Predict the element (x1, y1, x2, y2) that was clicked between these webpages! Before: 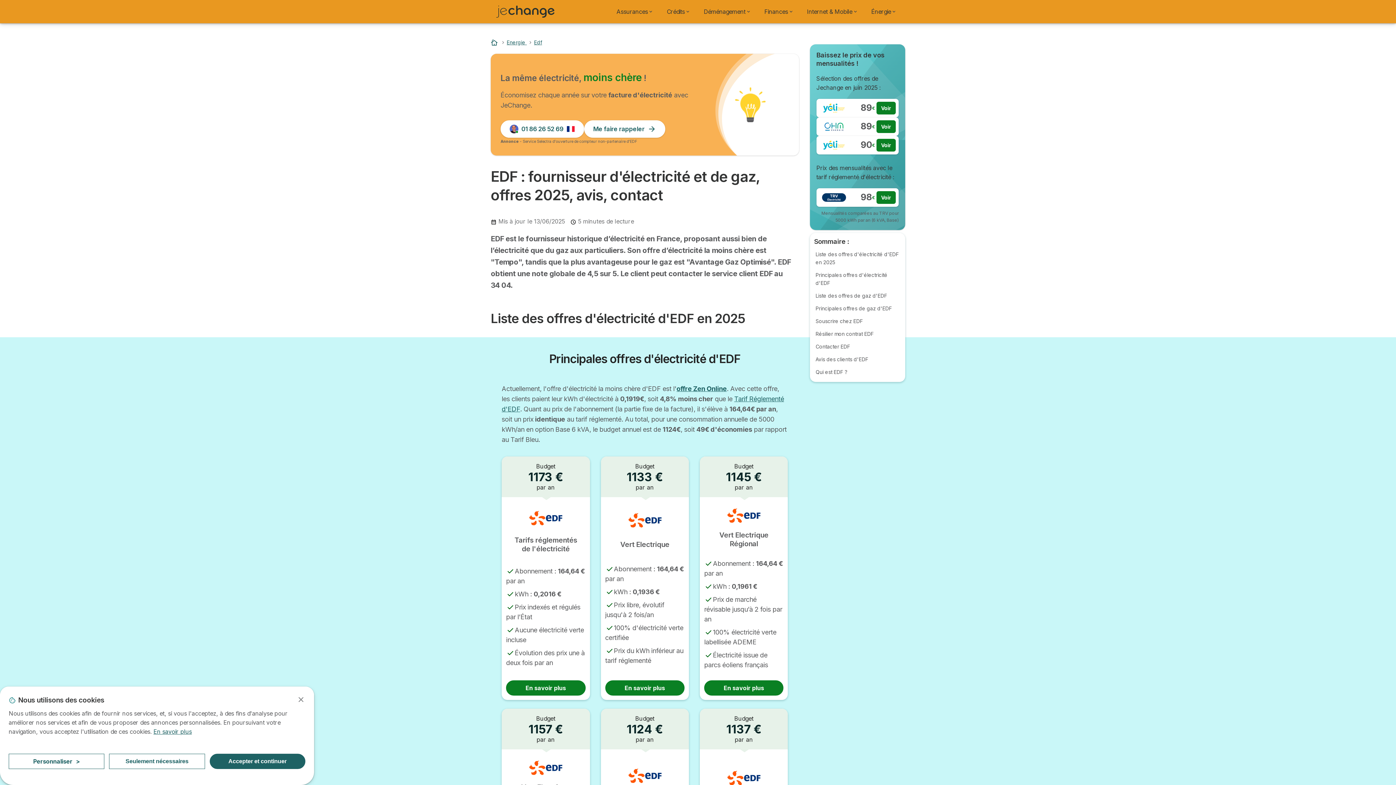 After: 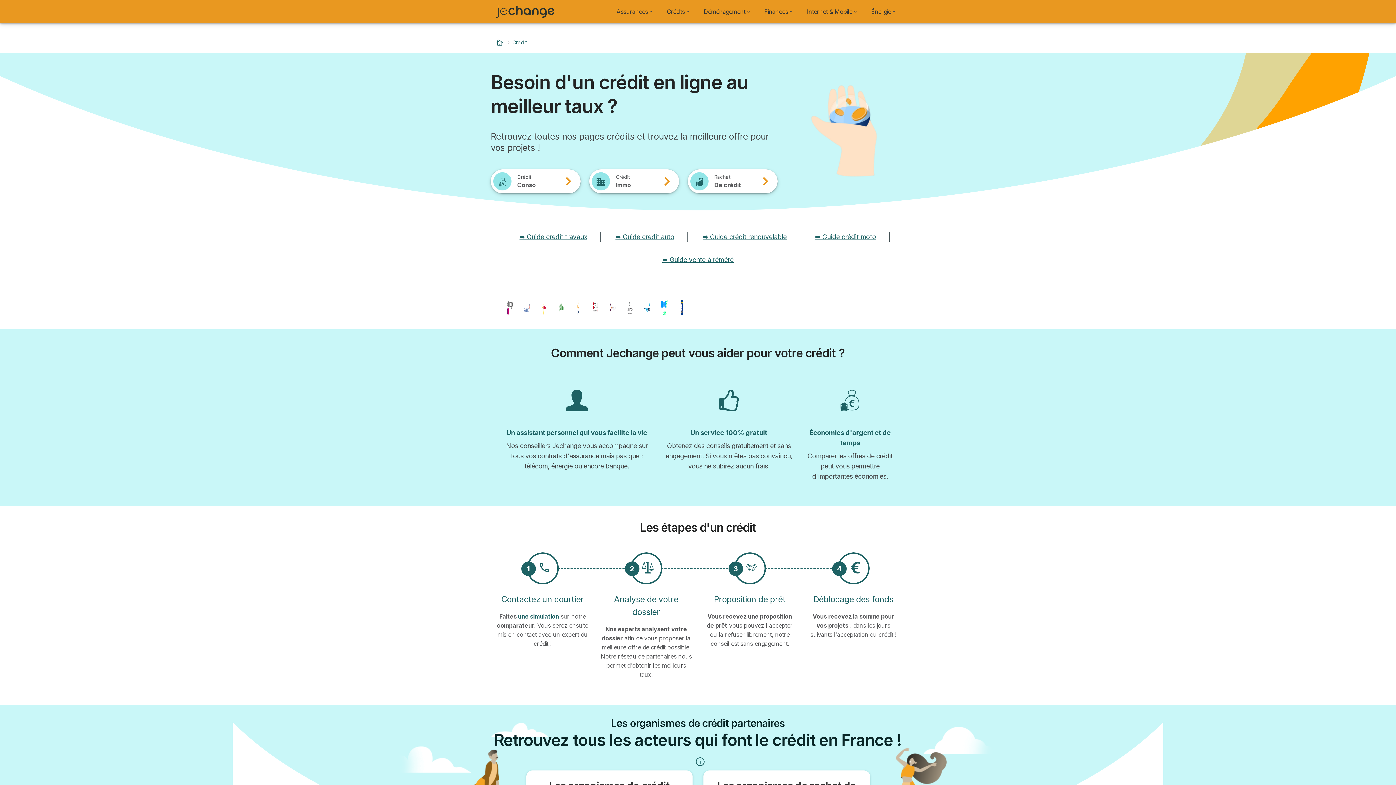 Action: label: Crédits bbox: (662, 4, 693, 18)